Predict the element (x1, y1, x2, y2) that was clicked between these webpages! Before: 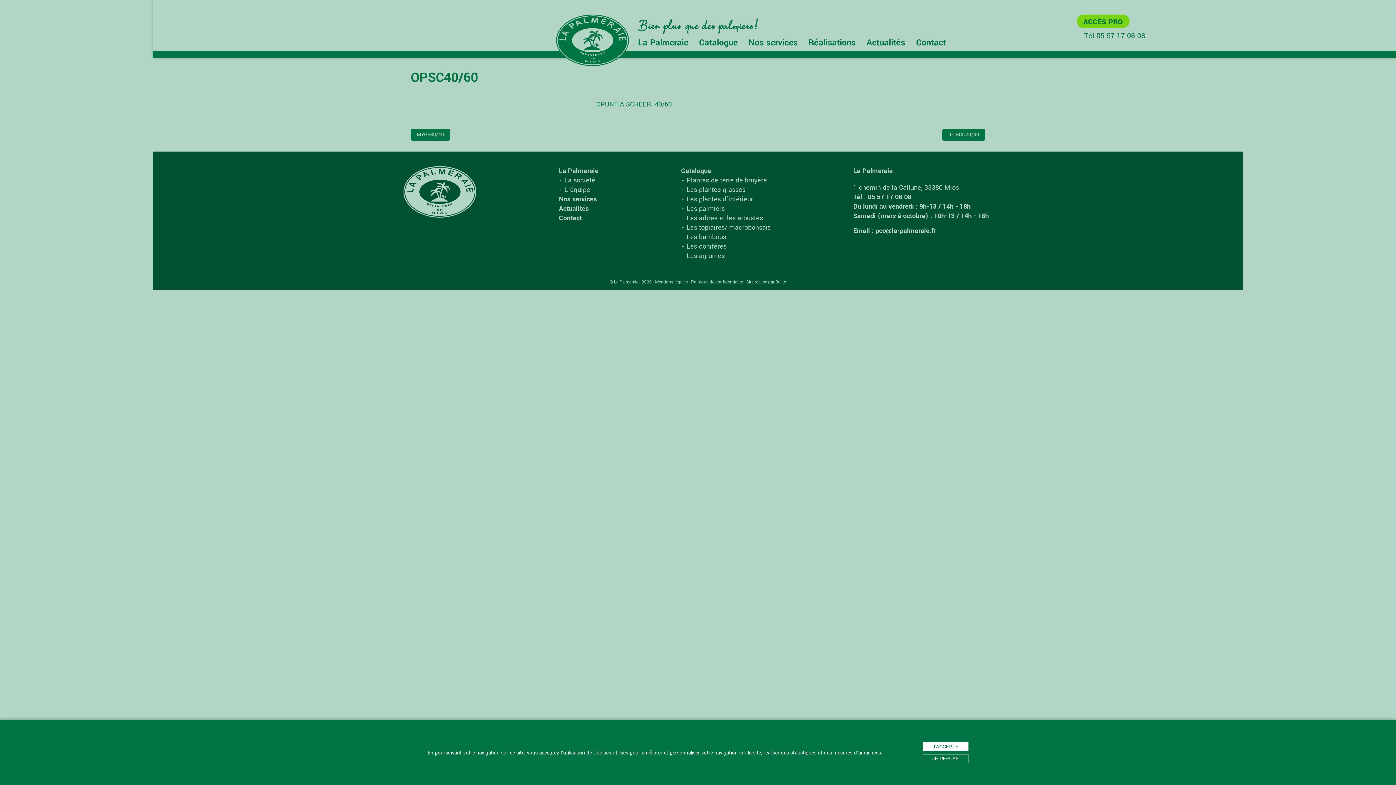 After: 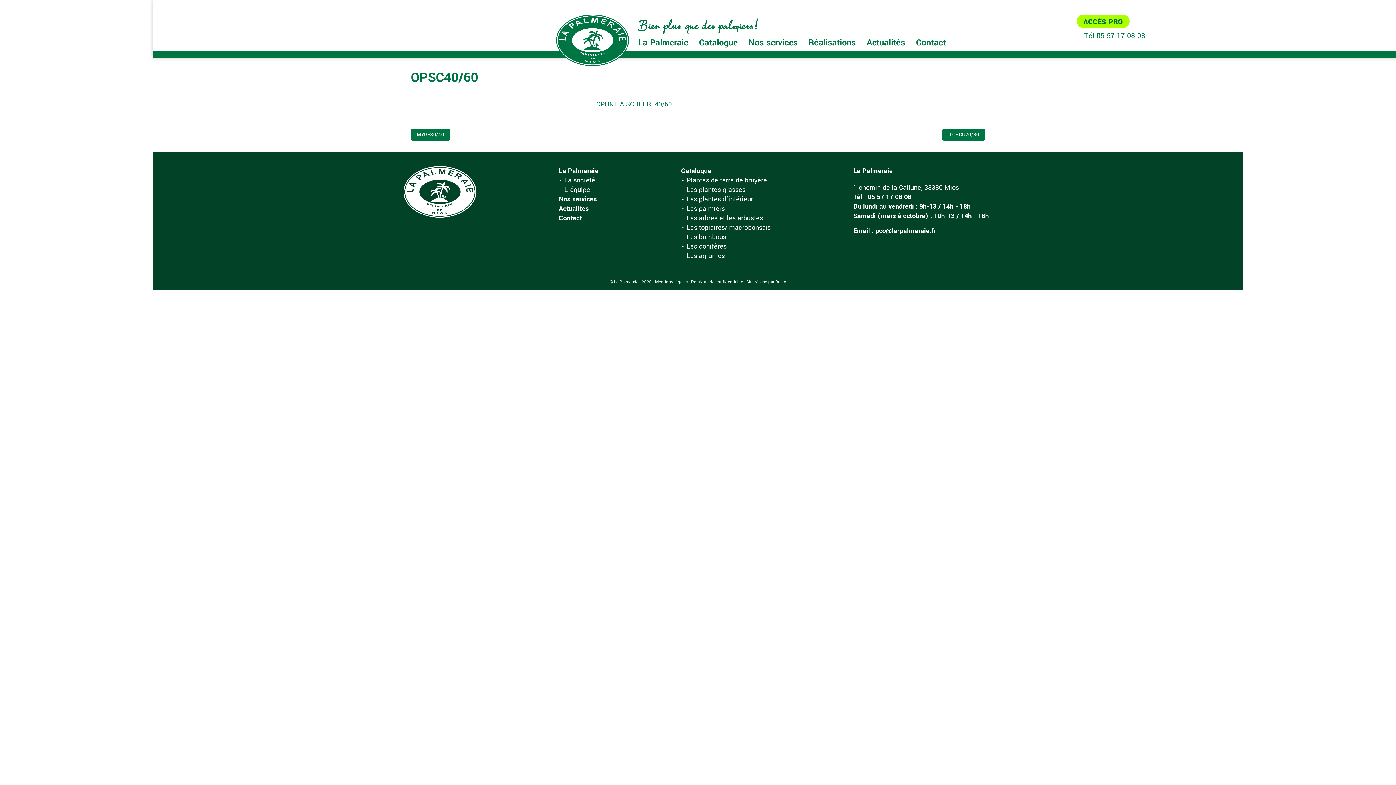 Action: label: J'ACCEPTE bbox: (923, 742, 968, 751)